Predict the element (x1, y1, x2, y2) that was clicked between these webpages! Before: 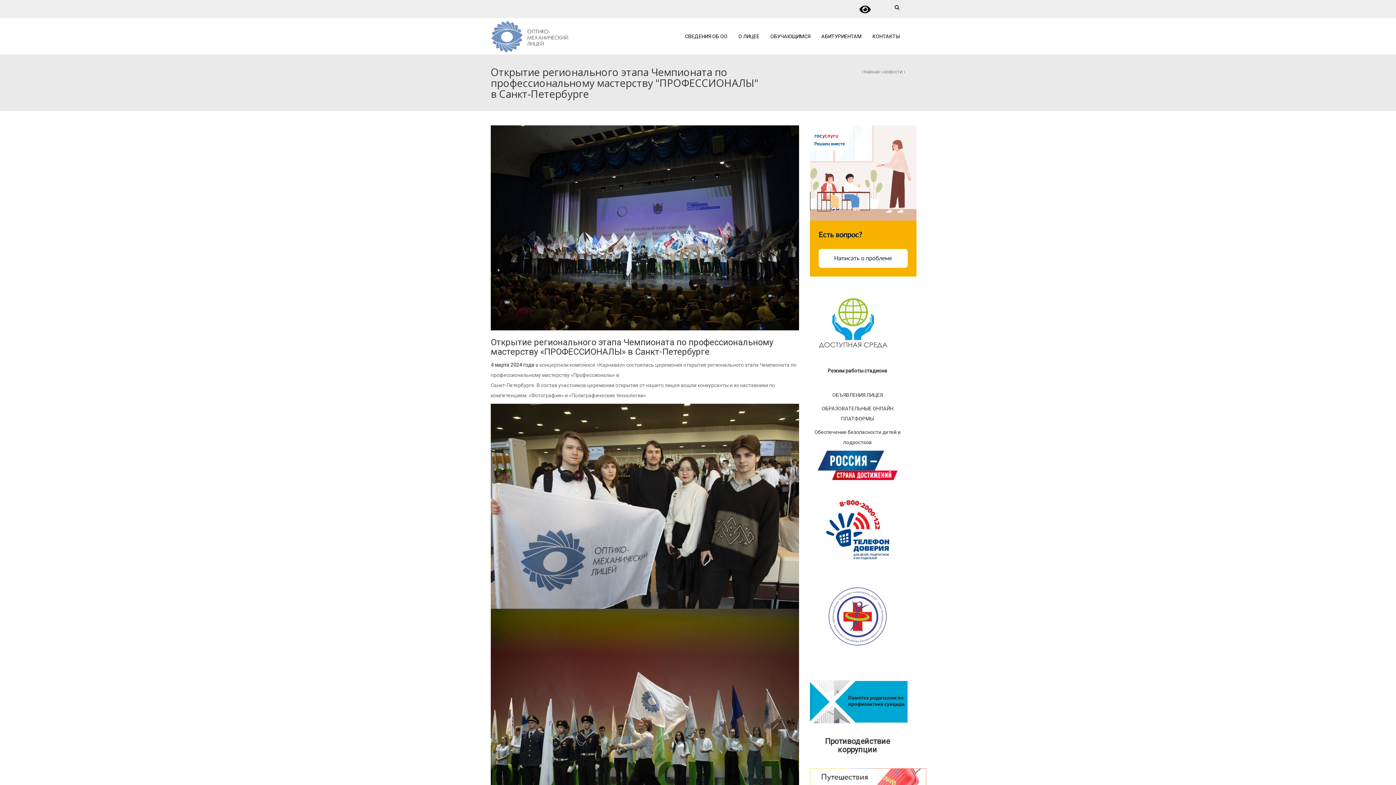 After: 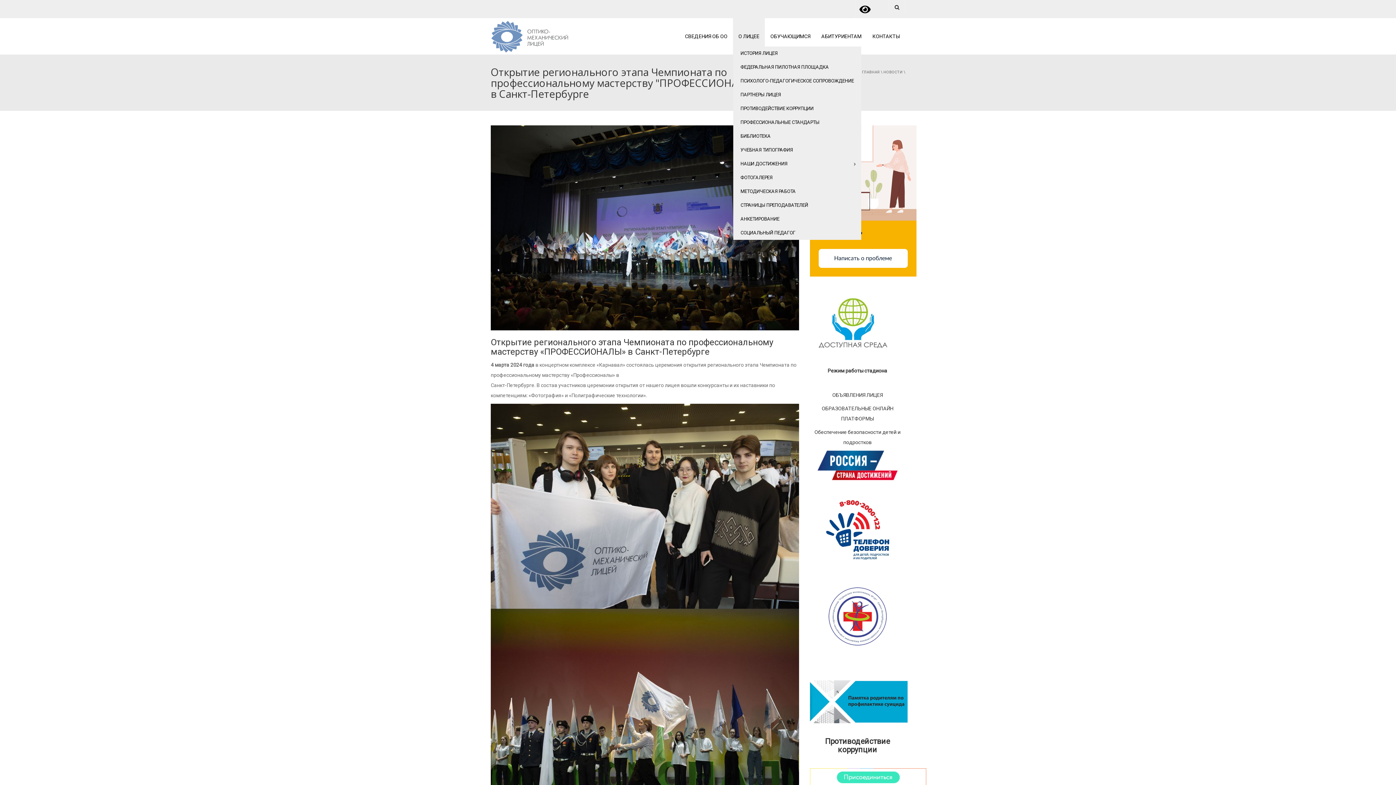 Action: bbox: (733, 18, 765, 54) label: О ЛИЦЕЕ